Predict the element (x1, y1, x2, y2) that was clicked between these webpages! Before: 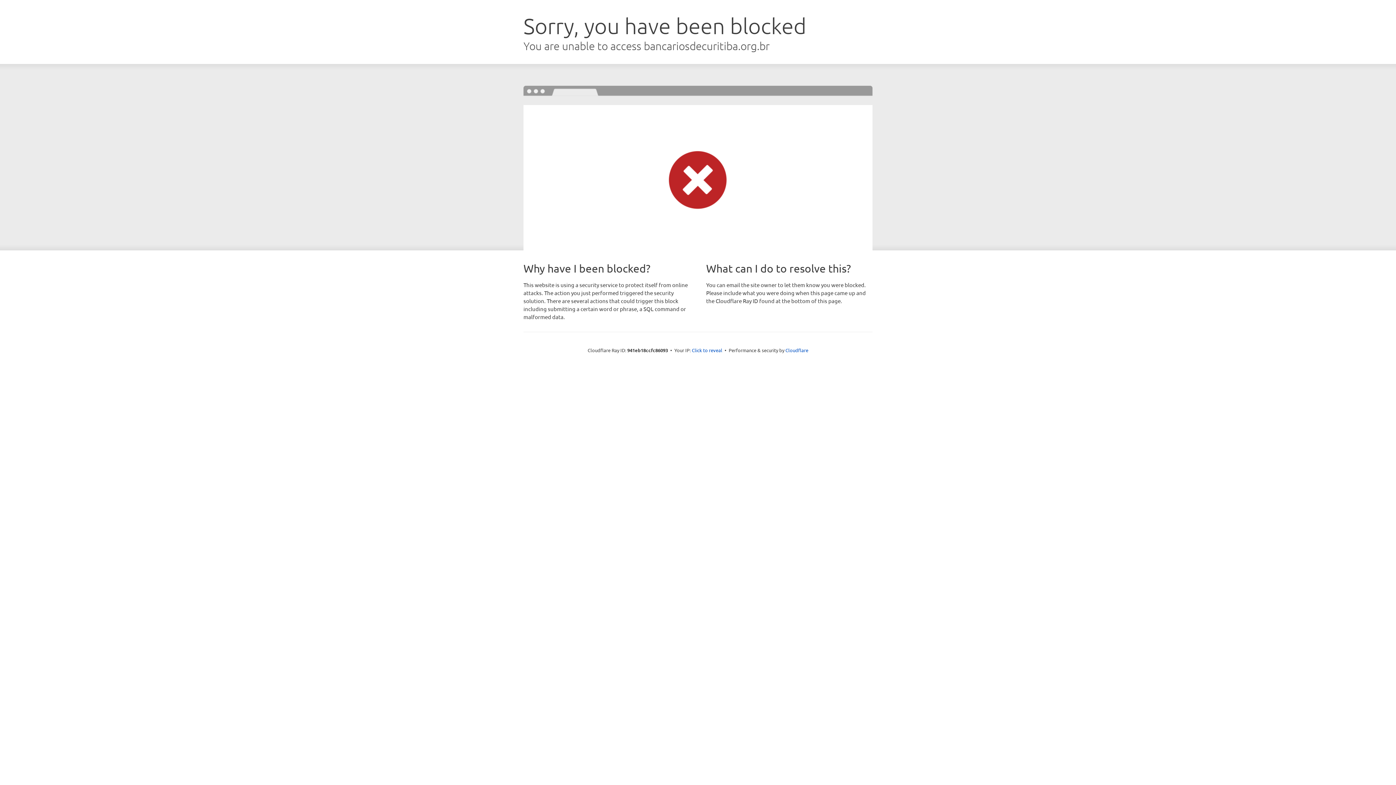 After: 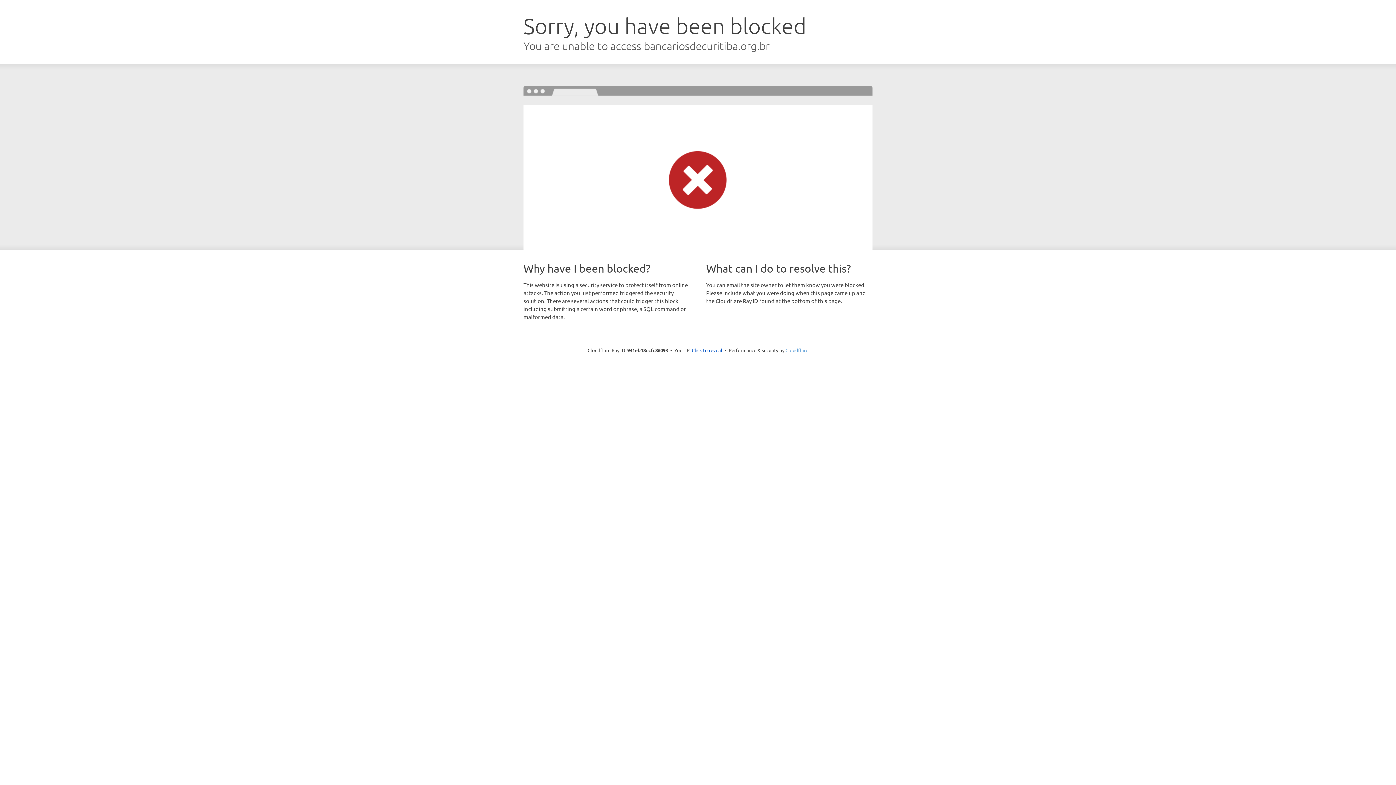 Action: bbox: (785, 347, 808, 353) label: Cloudflare